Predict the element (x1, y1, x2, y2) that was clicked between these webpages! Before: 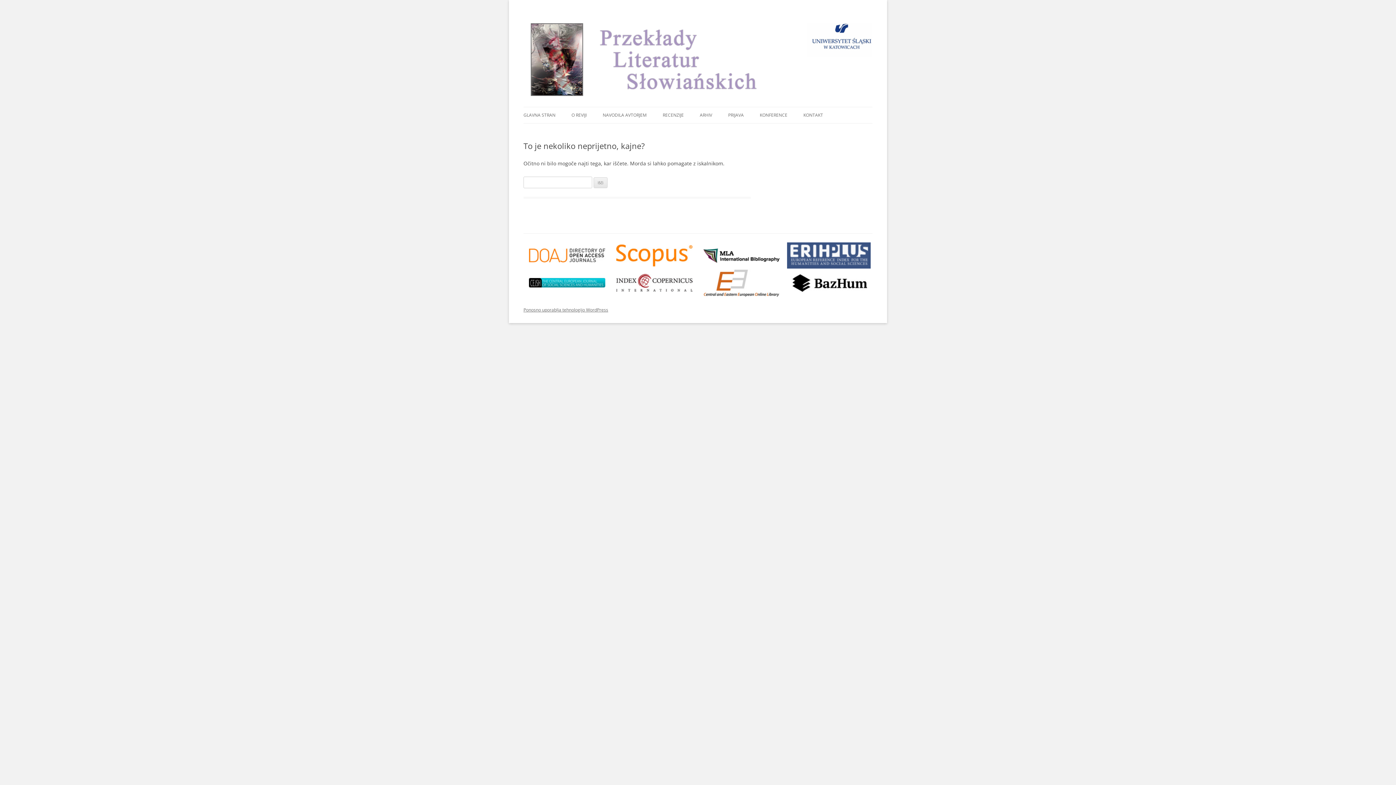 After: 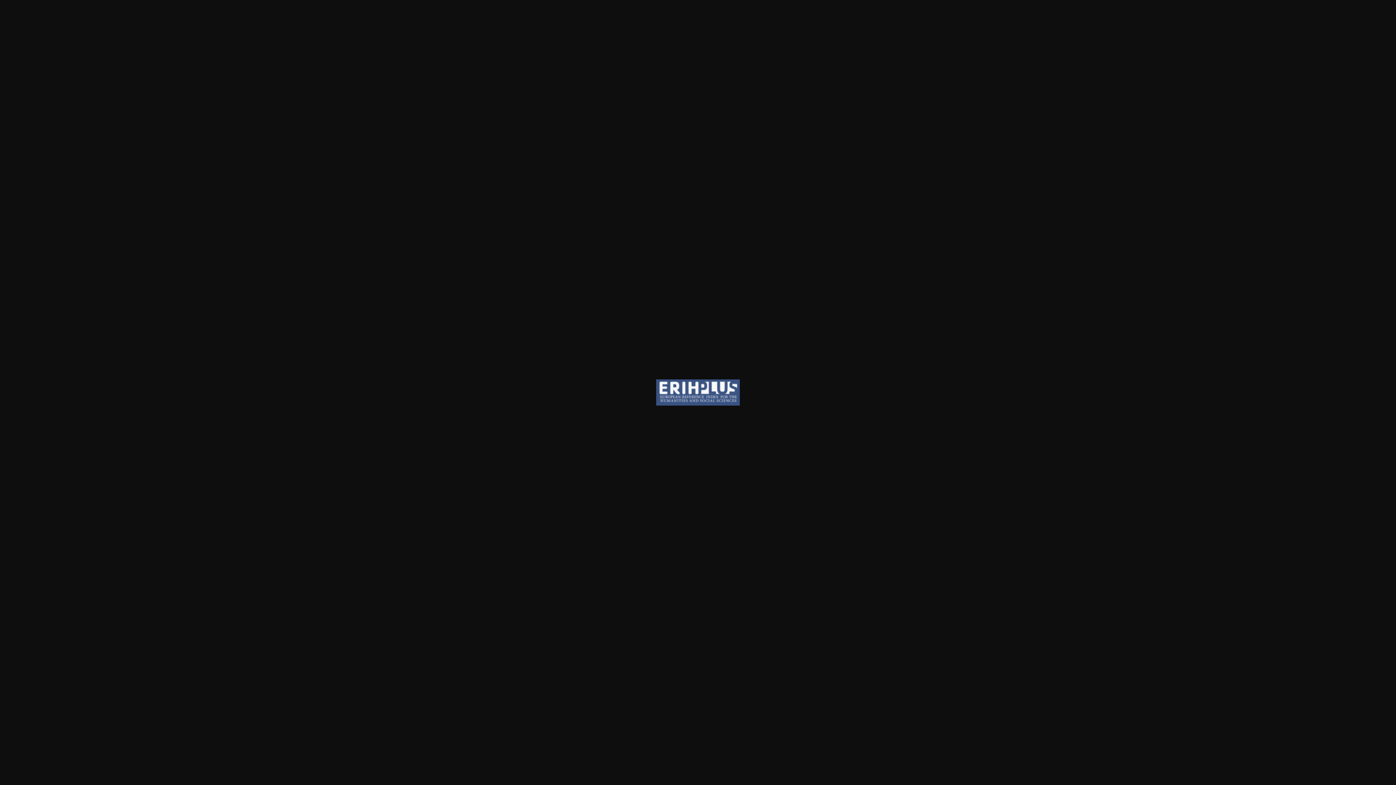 Action: bbox: (787, 242, 870, 268)